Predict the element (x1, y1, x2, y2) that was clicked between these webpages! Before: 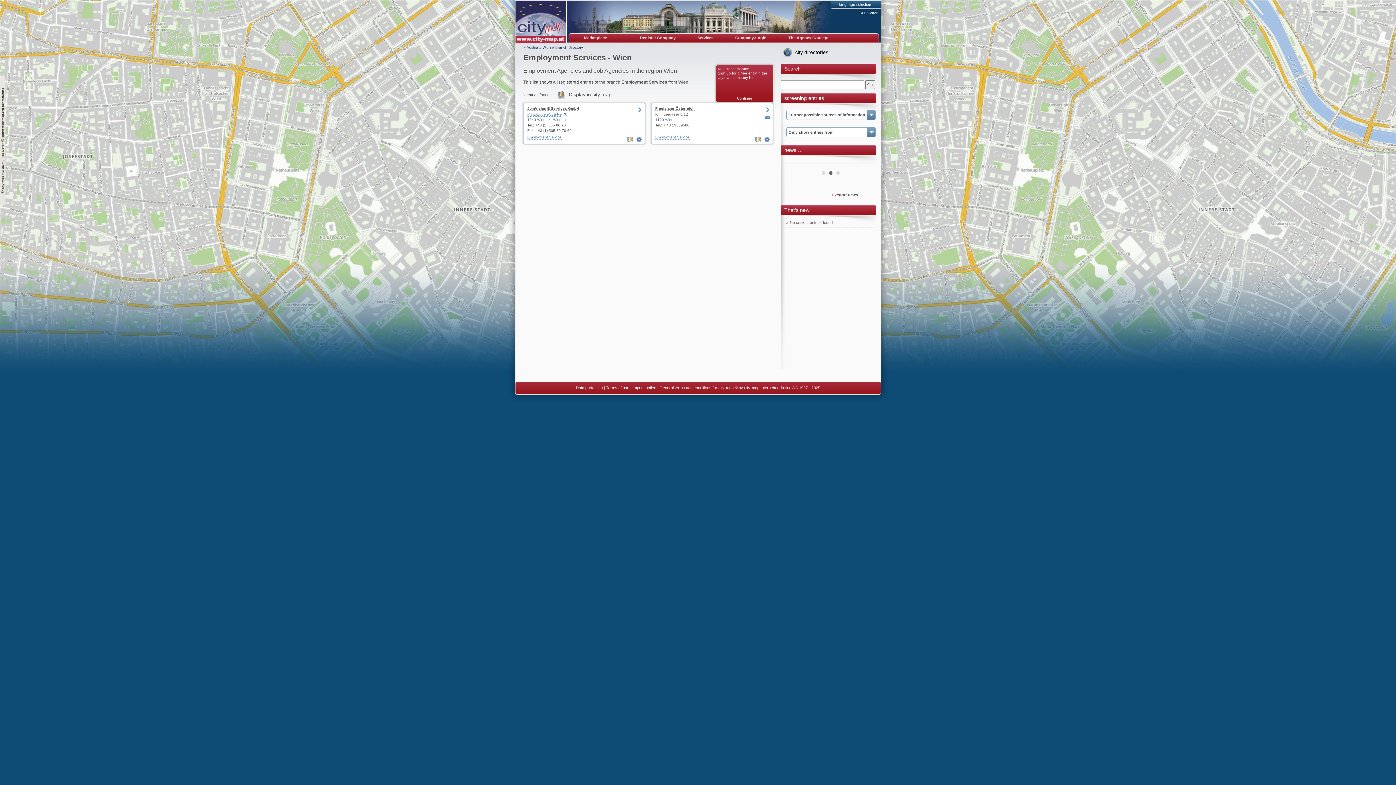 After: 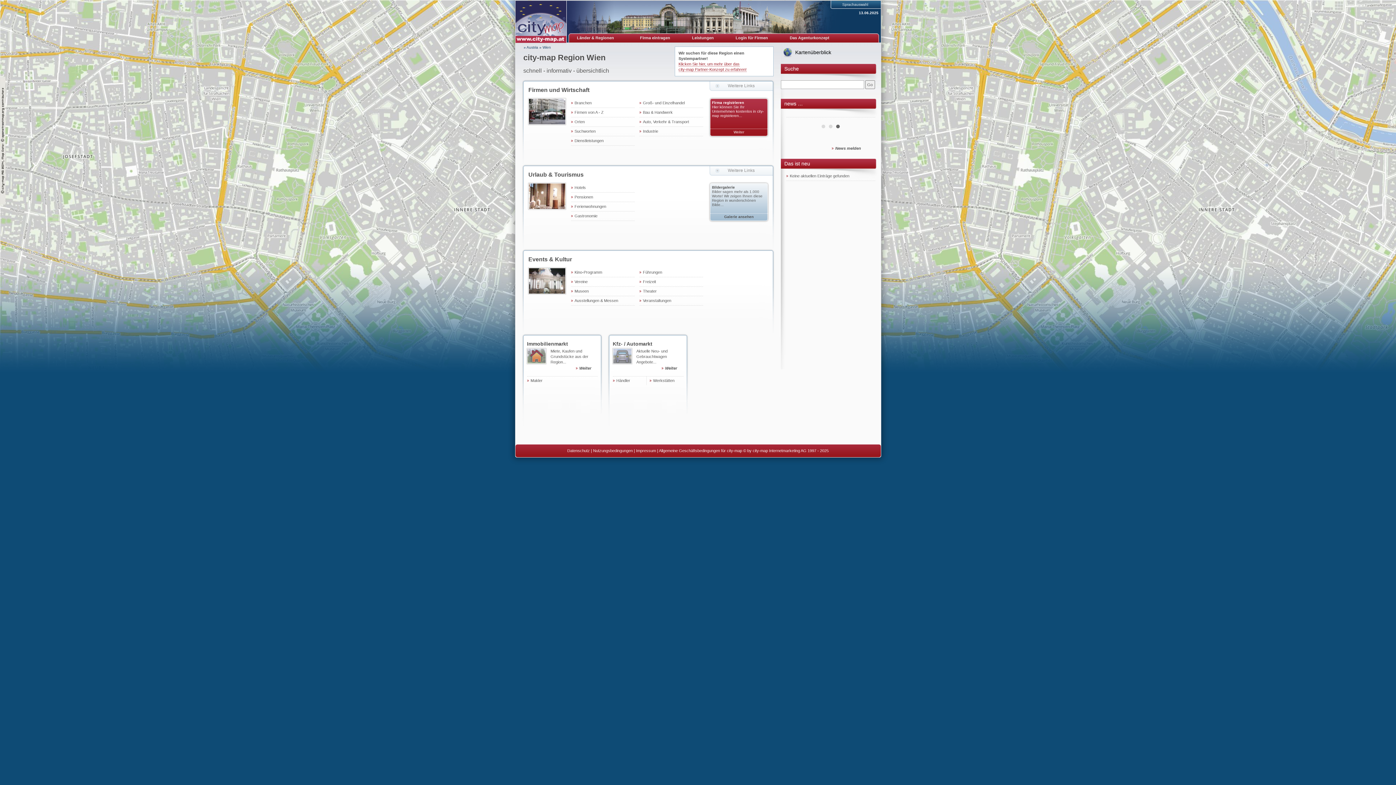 Action: bbox: (876, 16, 880, 22)